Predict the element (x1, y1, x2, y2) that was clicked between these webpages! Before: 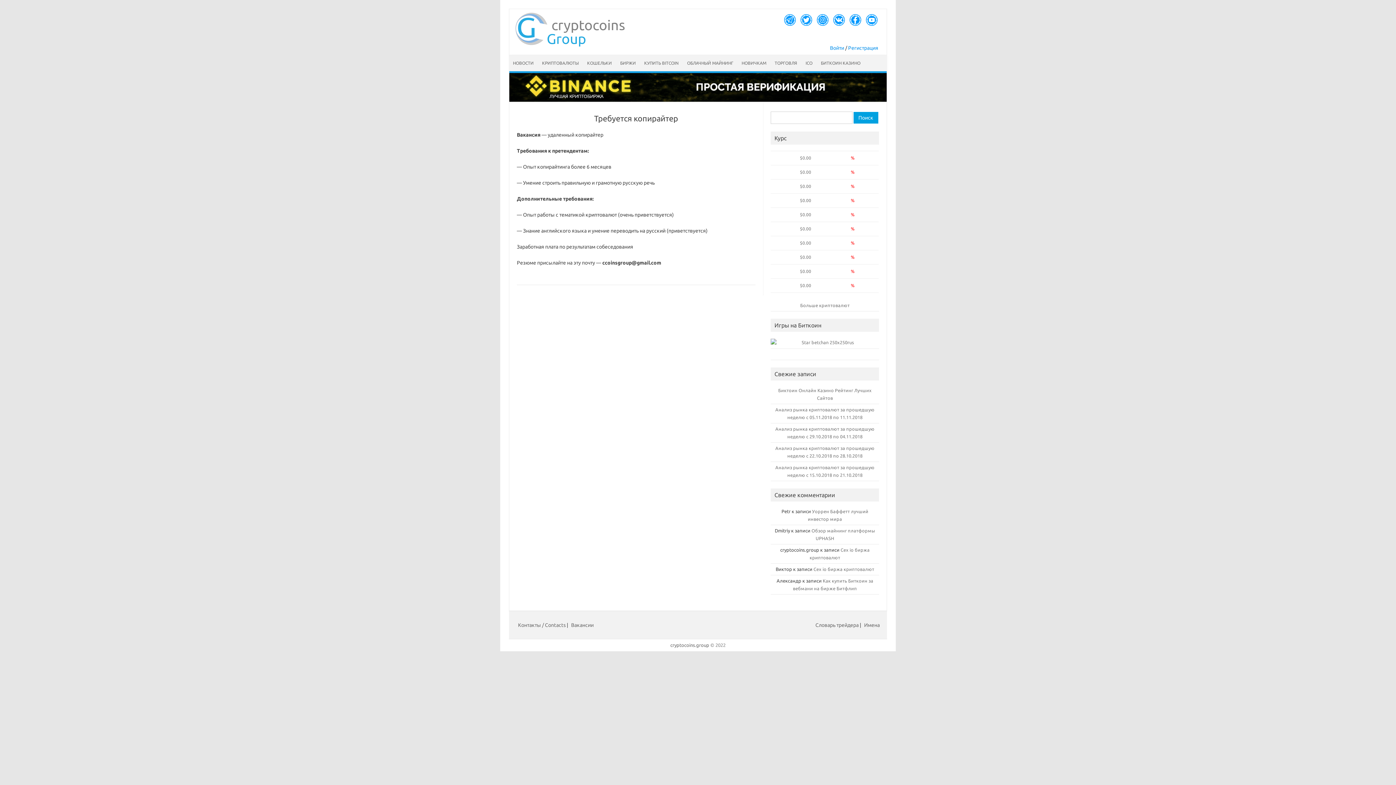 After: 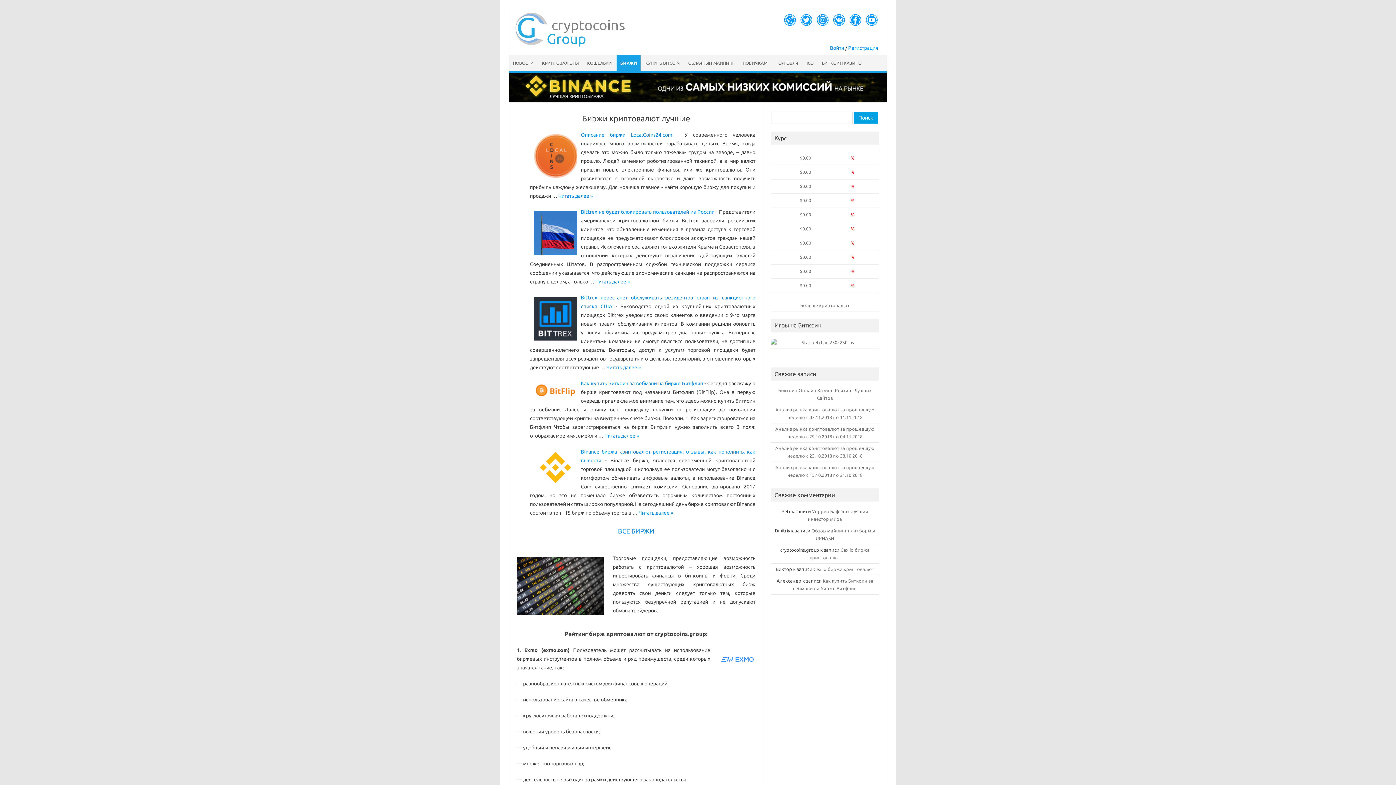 Action: label: БИРЖИ bbox: (616, 55, 639, 71)